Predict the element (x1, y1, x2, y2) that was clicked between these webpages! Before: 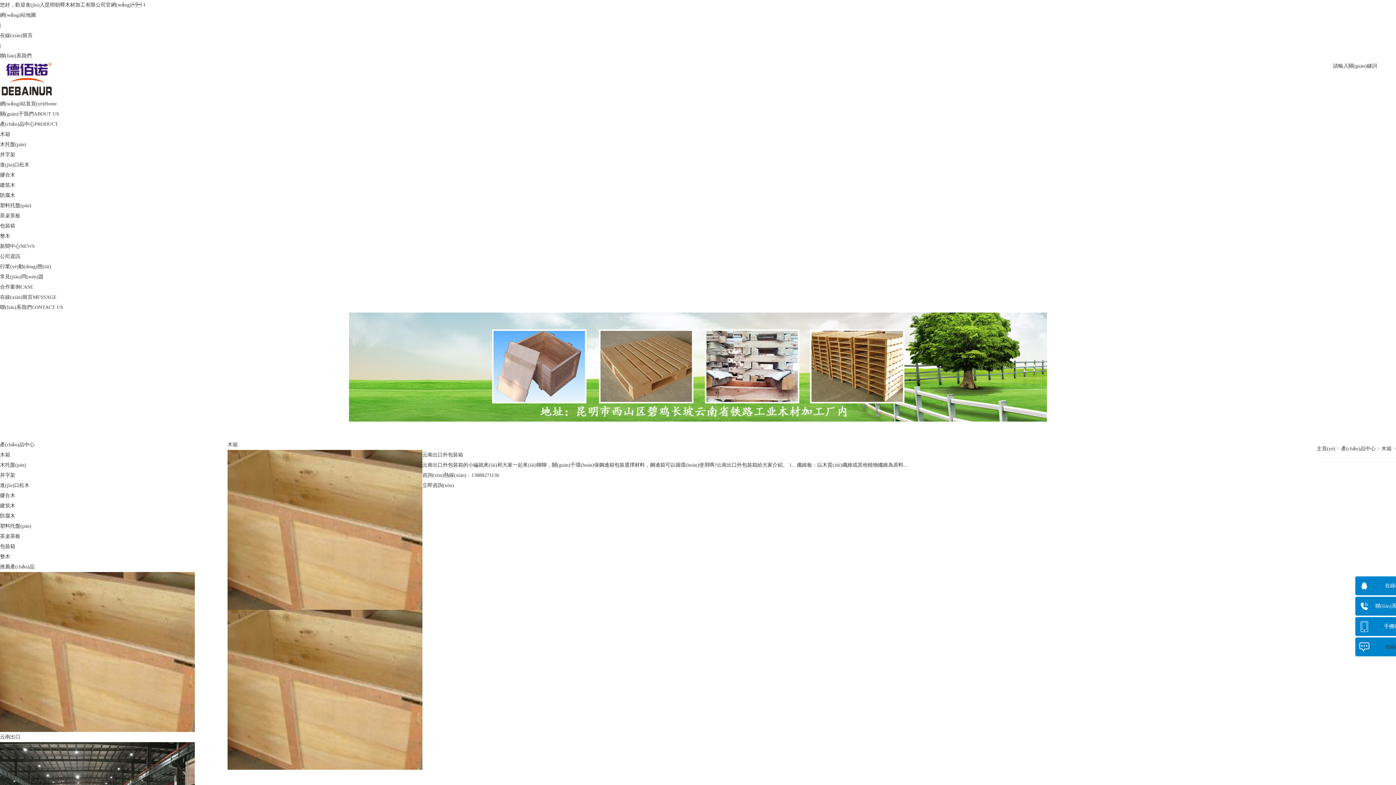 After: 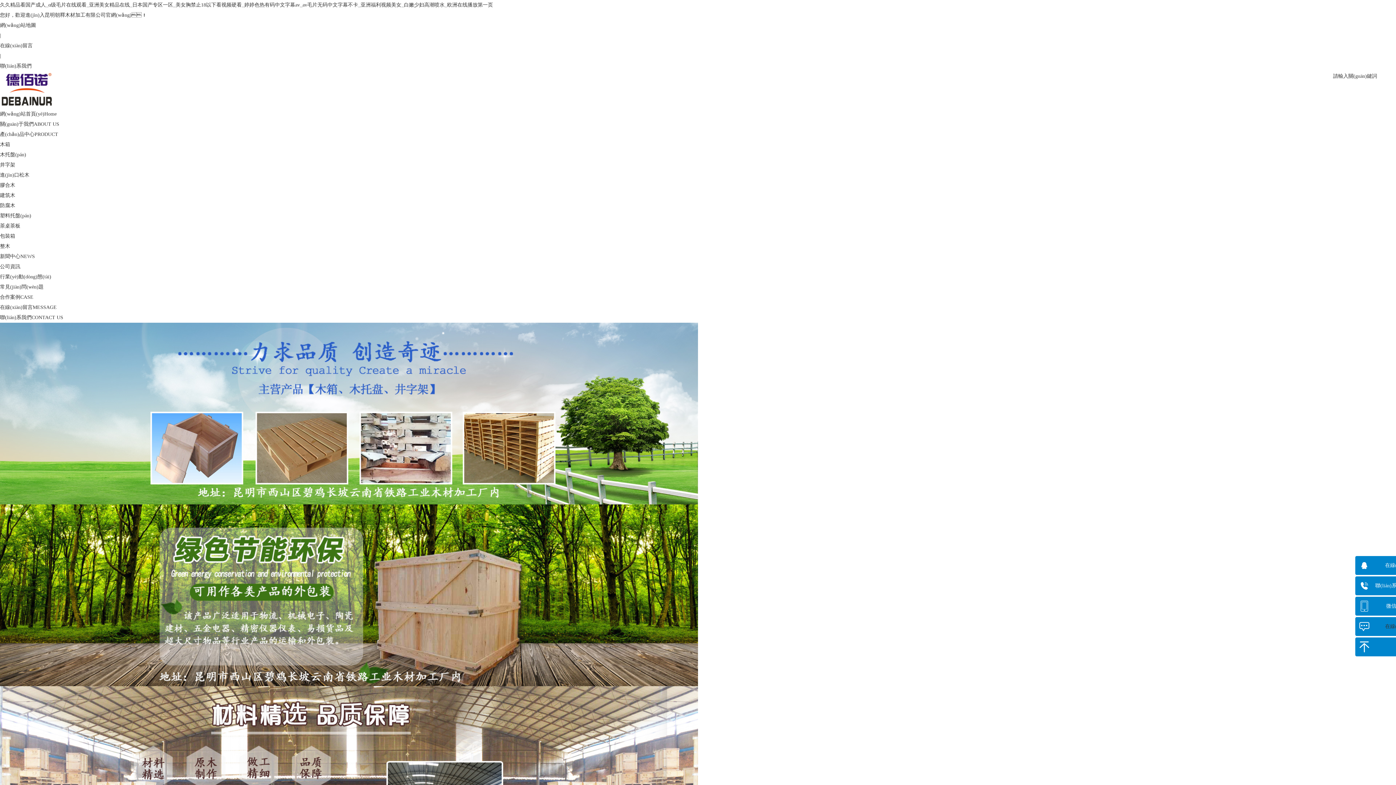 Action: label: 網(wǎng)站首頁(yè)Home bbox: (0, 101, 56, 106)